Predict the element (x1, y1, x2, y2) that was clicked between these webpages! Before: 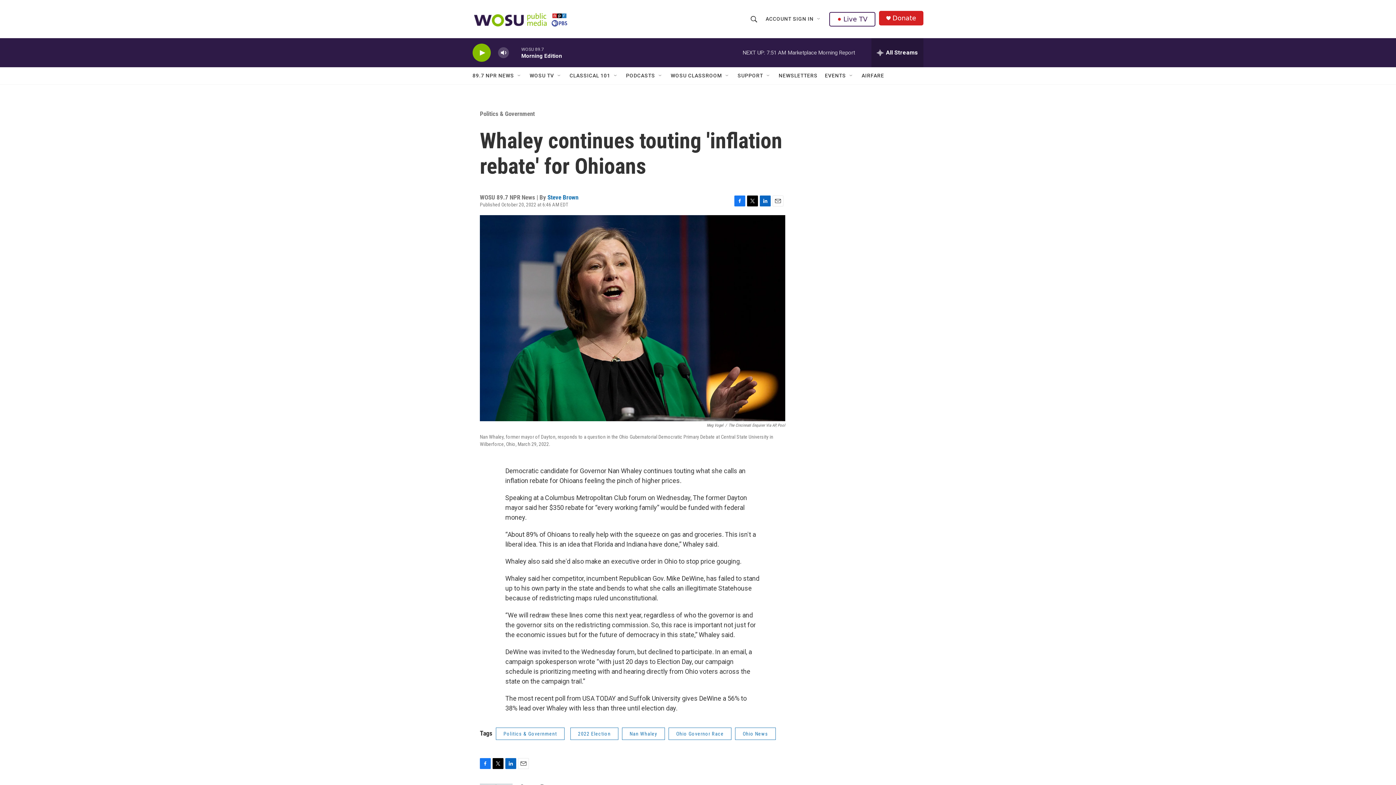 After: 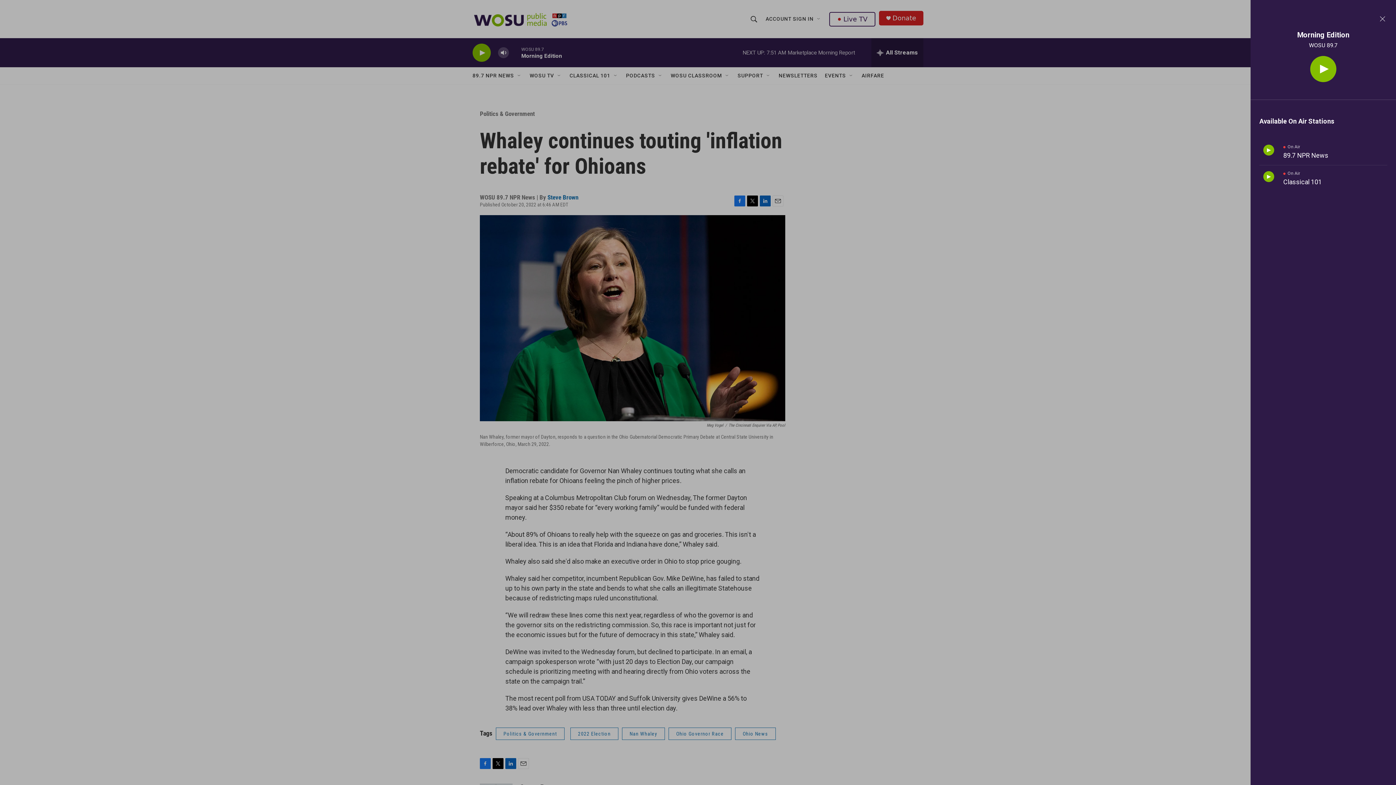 Action: bbox: (871, 38, 923, 67) label: all streams